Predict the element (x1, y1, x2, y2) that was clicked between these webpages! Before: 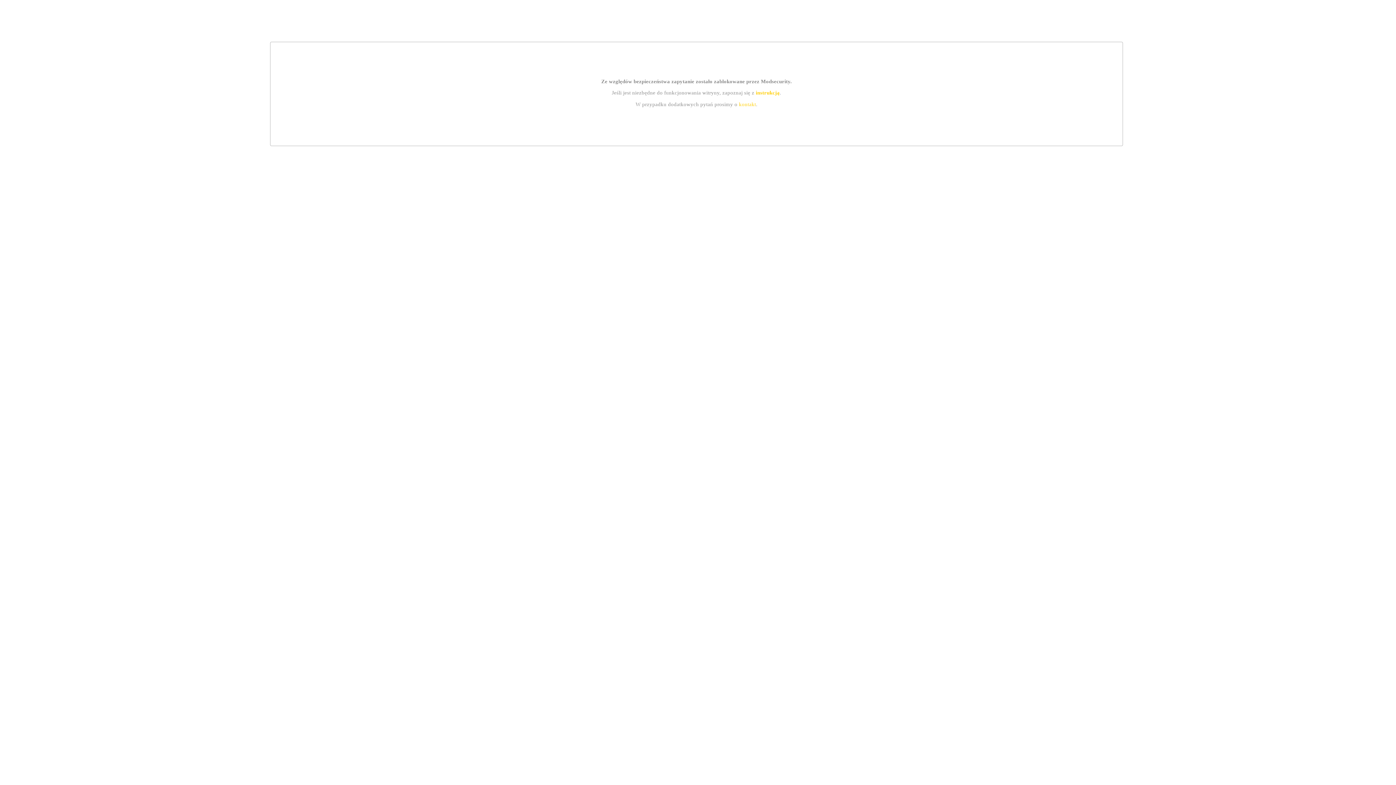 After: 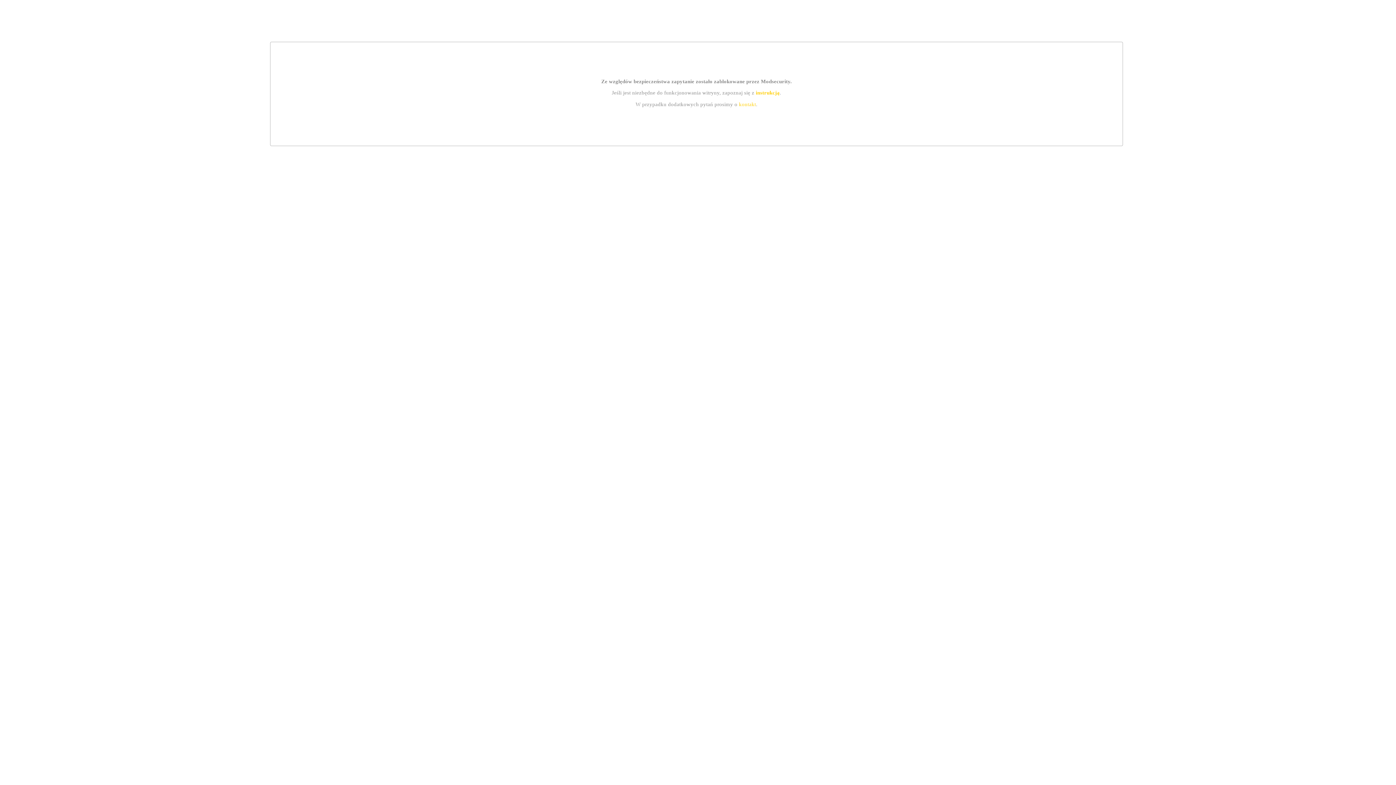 Action: label: kontakt bbox: (739, 101, 756, 107)